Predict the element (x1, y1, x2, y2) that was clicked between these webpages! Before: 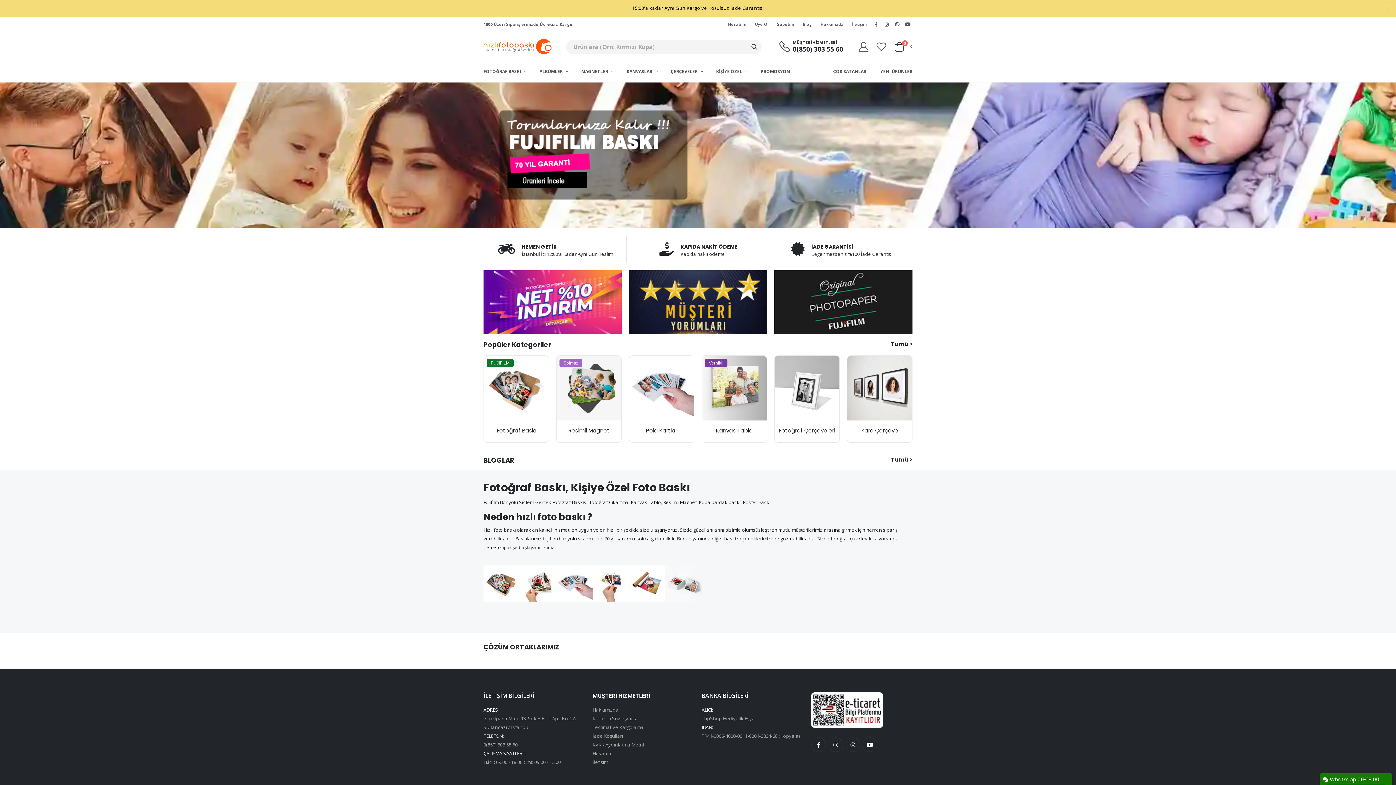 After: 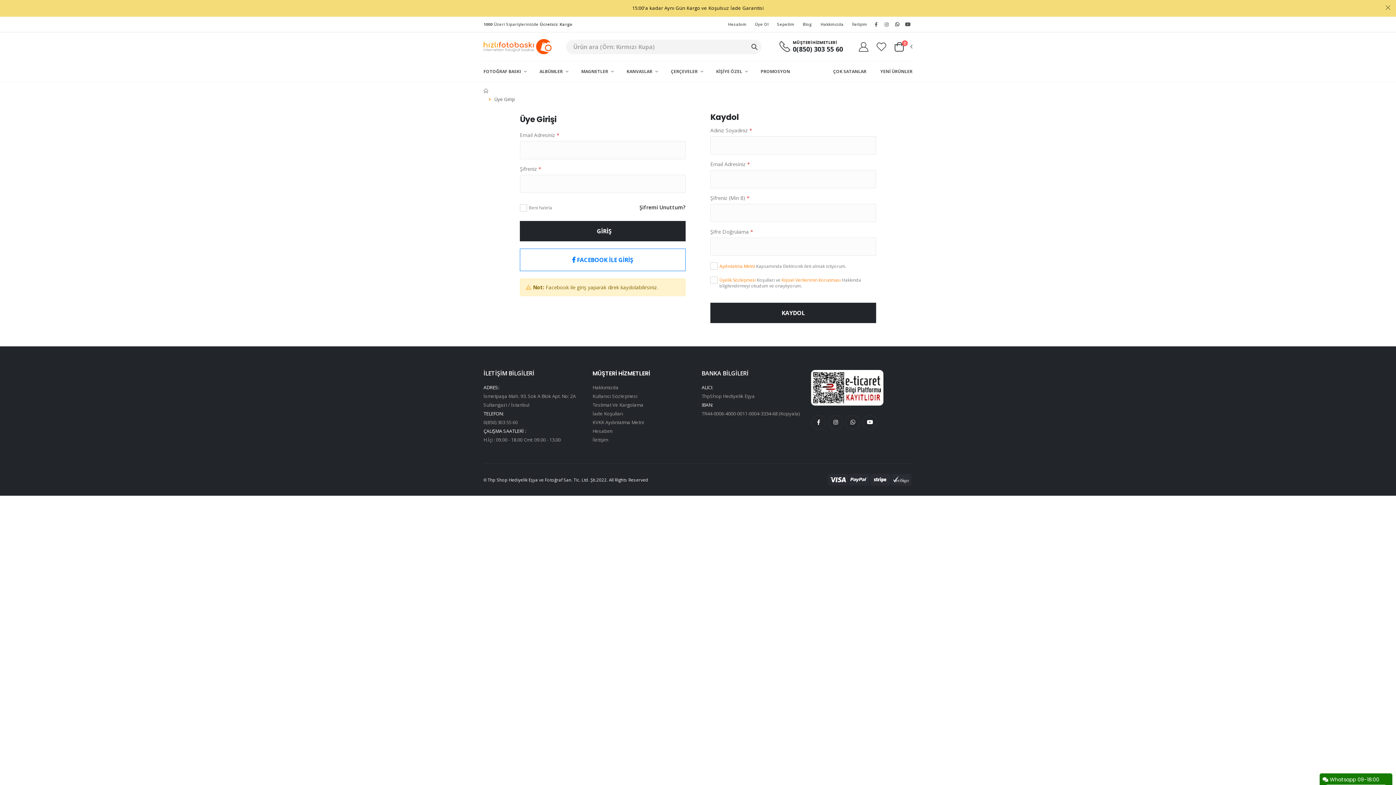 Action: label: Hesabım bbox: (592, 750, 612, 757)